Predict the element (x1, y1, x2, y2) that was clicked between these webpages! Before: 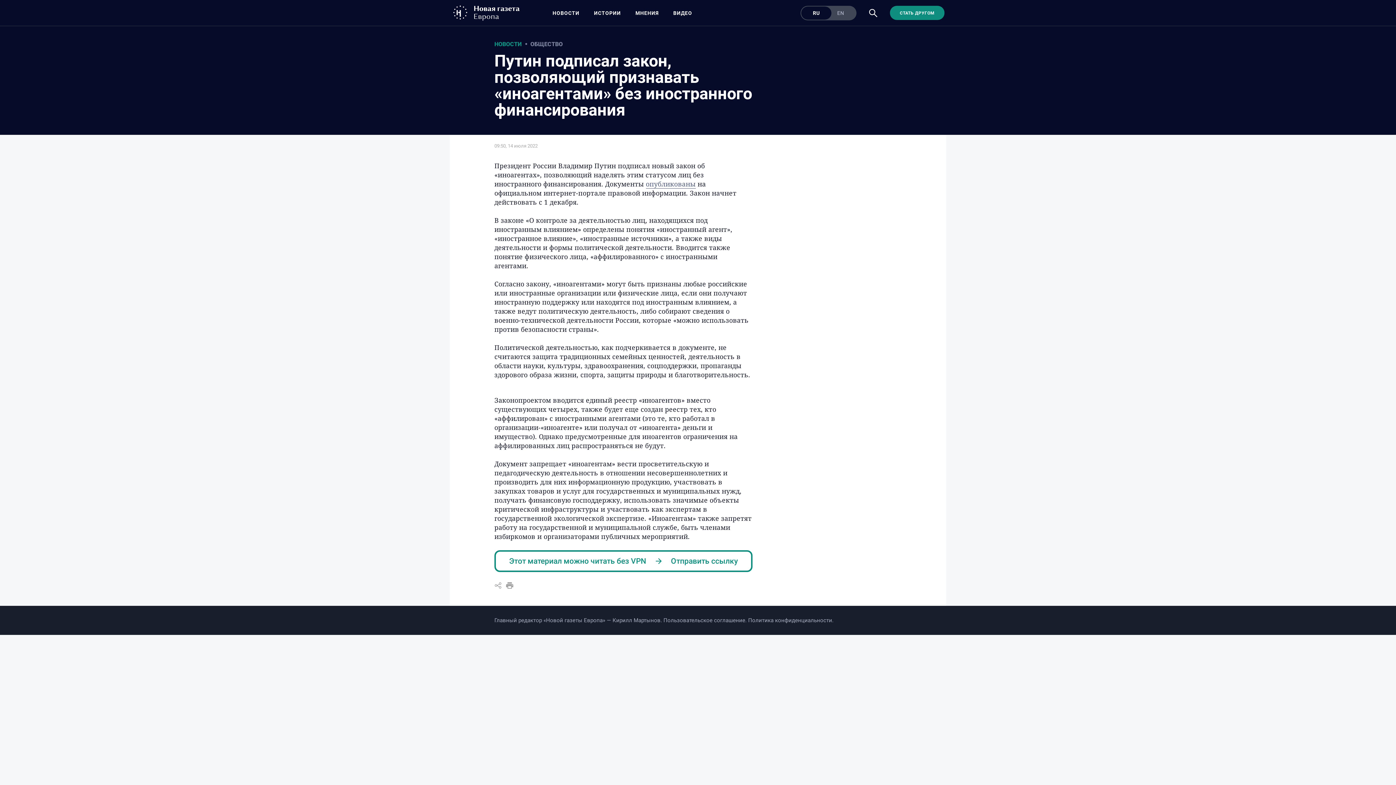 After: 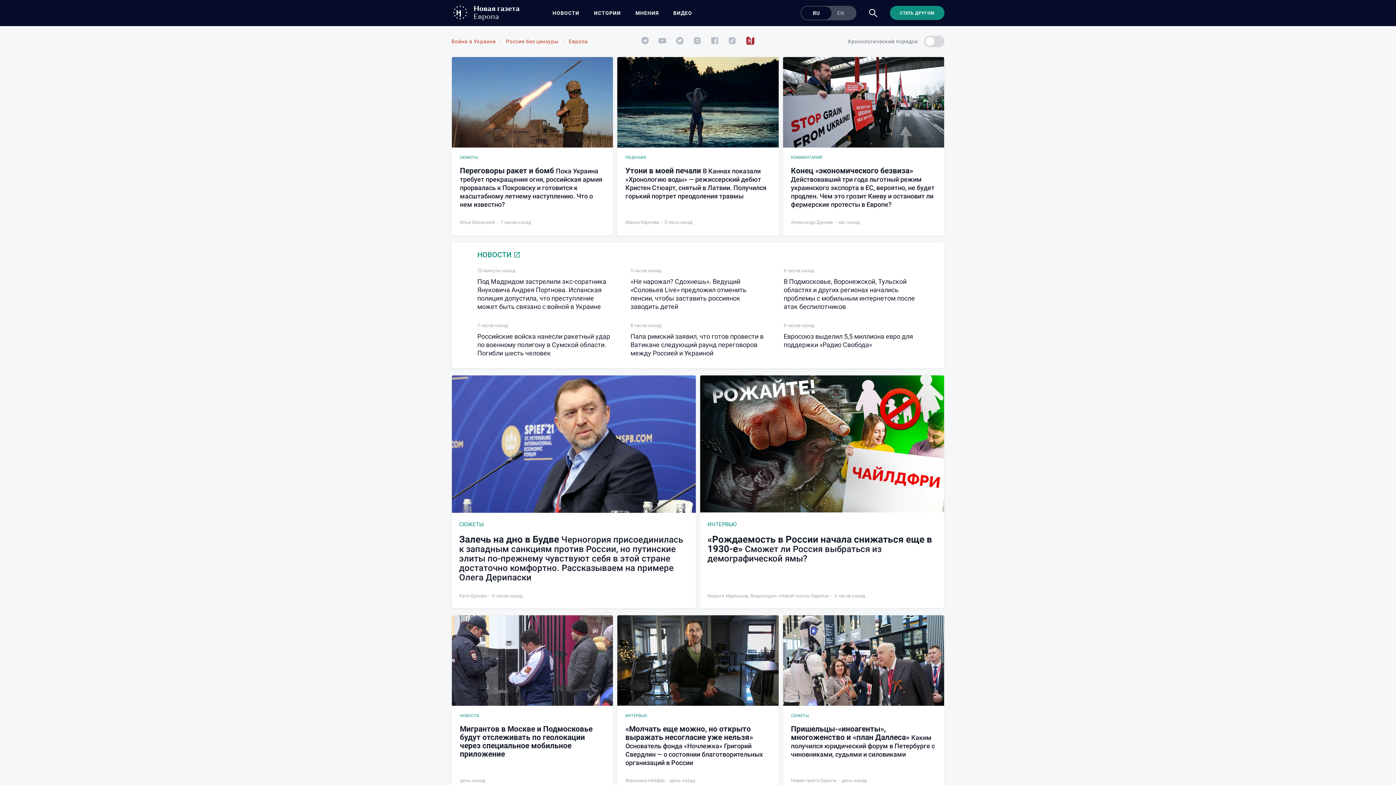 Action: bbox: (451, 5, 525, 20)